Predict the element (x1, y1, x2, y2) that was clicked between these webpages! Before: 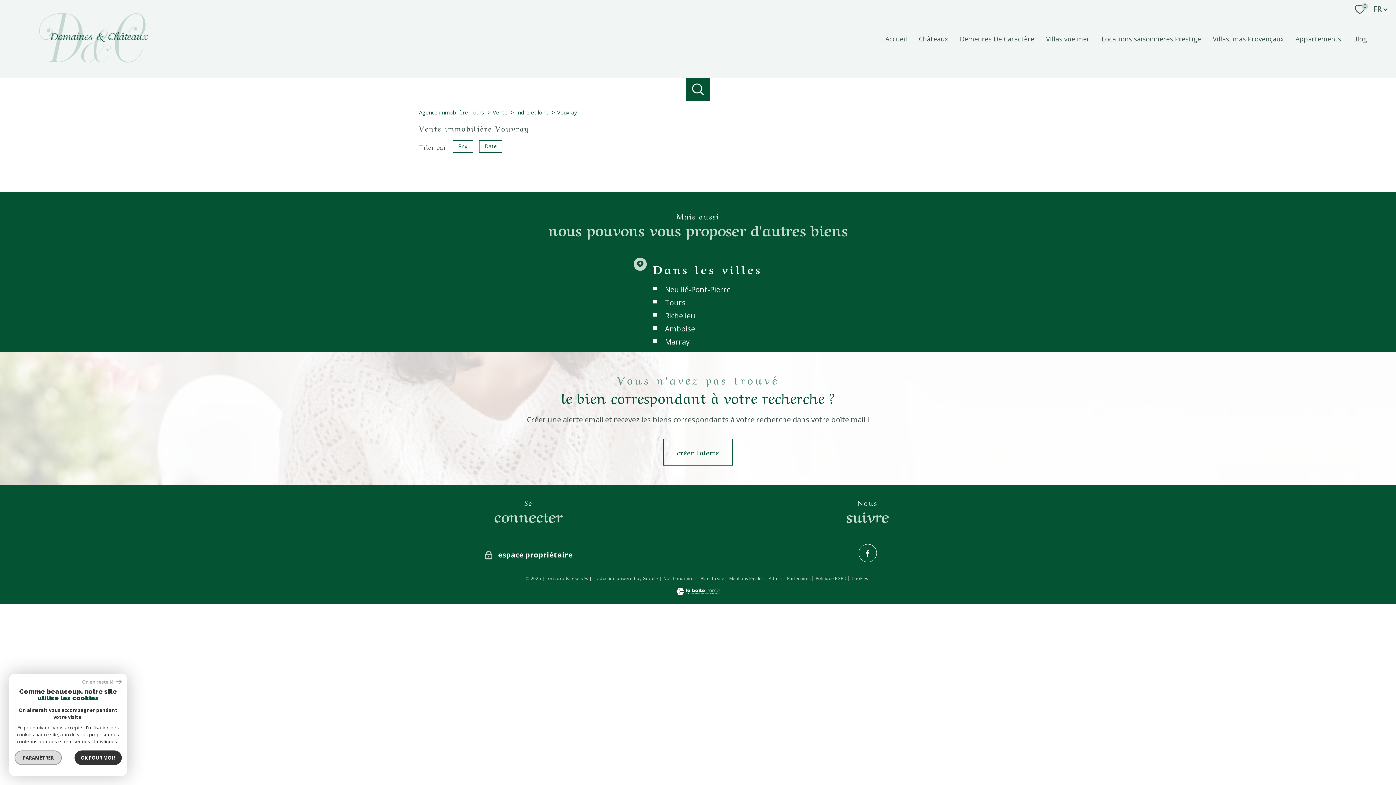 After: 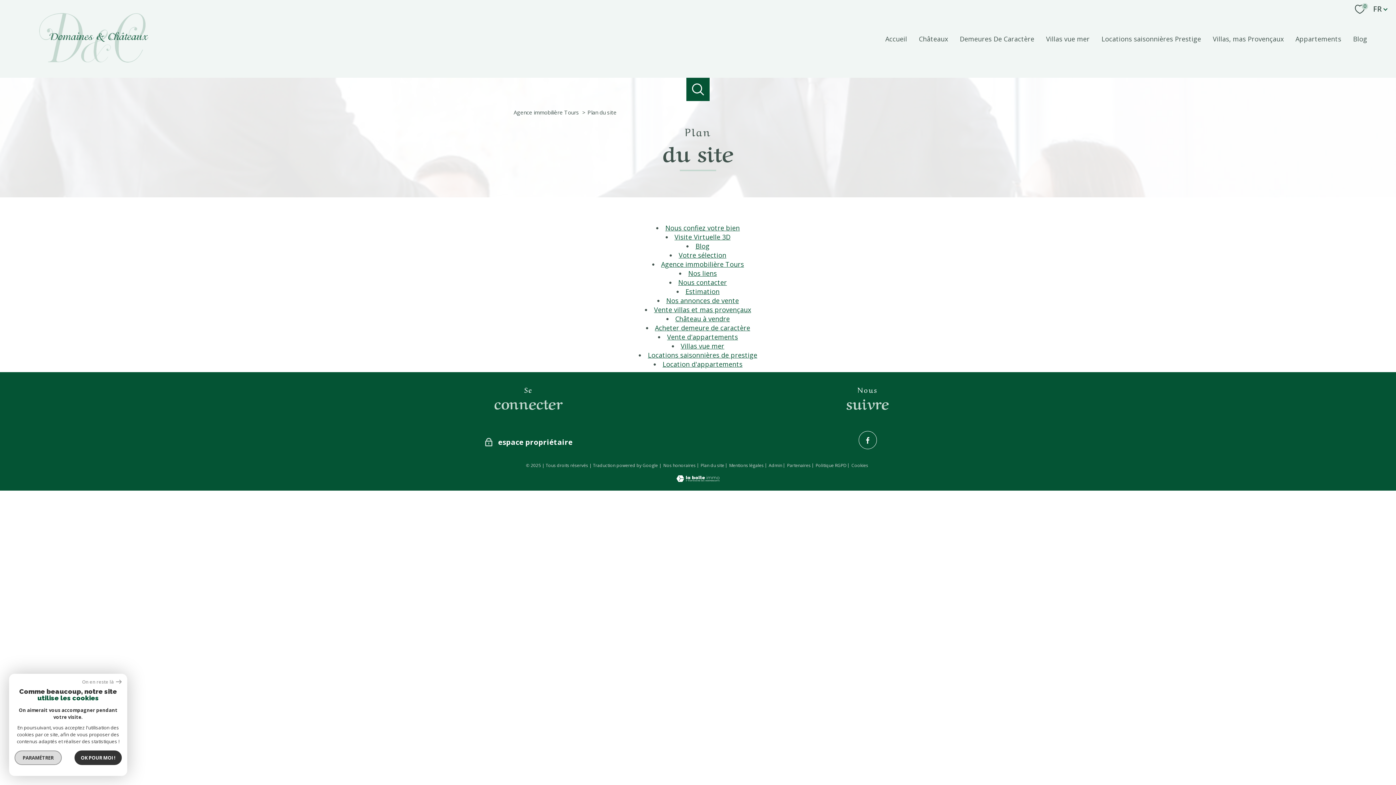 Action: label: Plan du site bbox: (700, 575, 724, 581)